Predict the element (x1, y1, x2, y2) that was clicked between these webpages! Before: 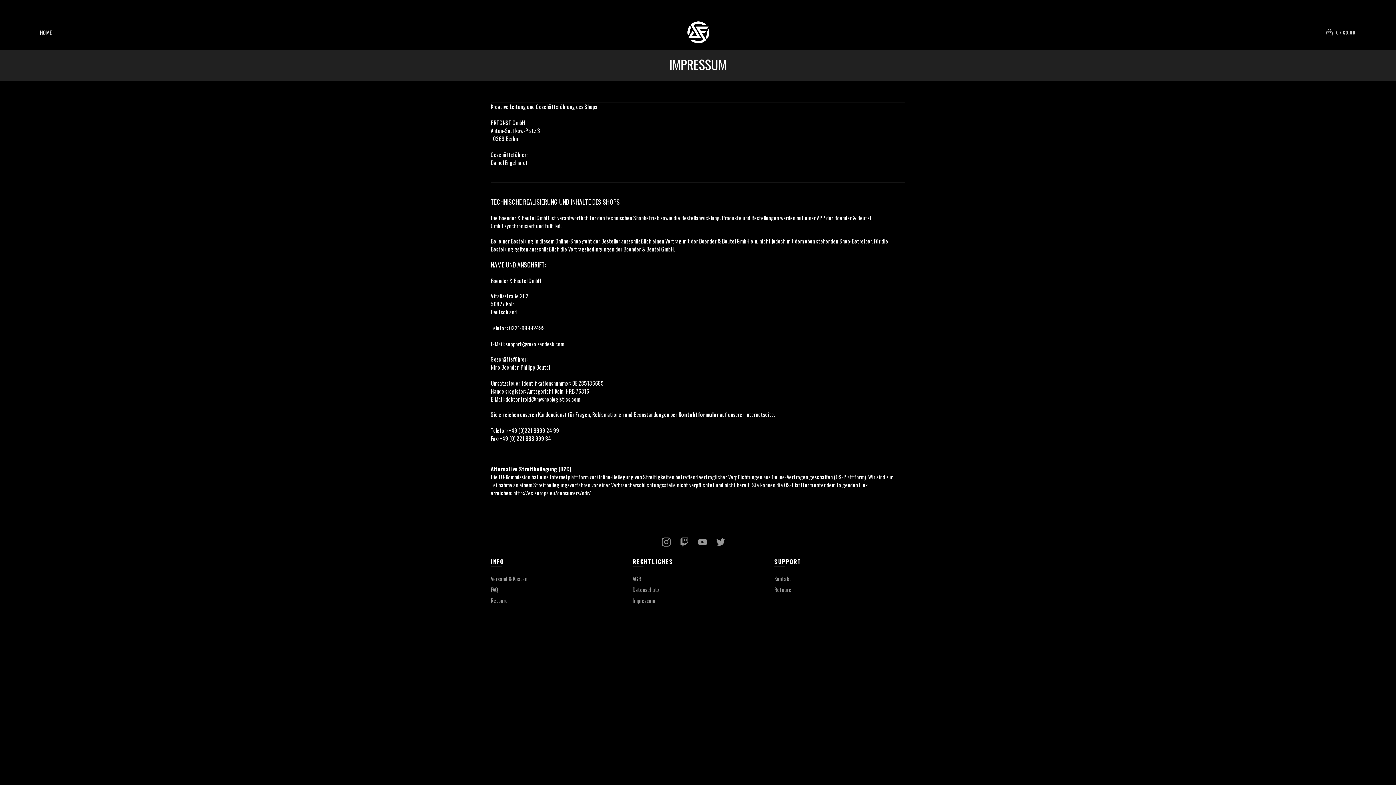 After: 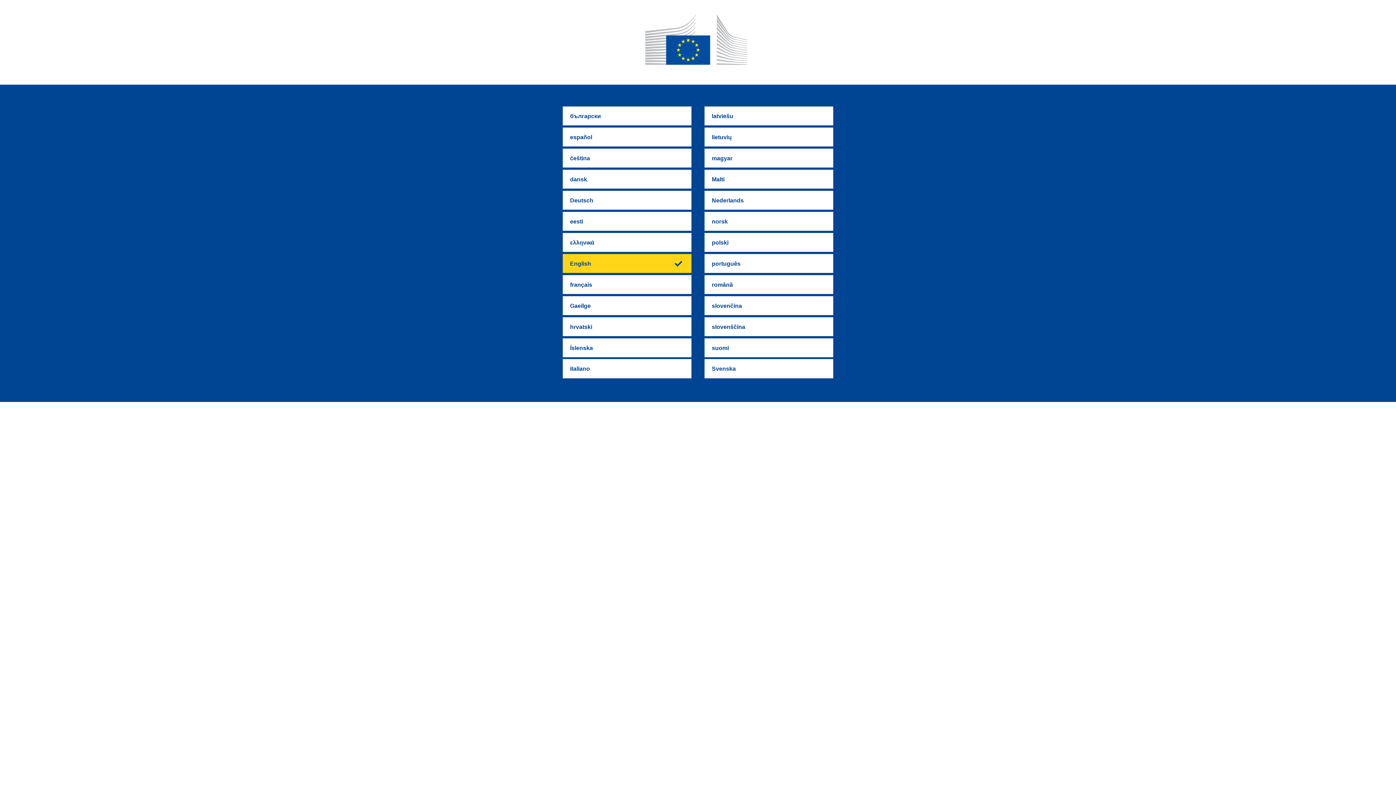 Action: label: http://ec.europa.eu/consumers/odr/ bbox: (513, 489, 591, 497)